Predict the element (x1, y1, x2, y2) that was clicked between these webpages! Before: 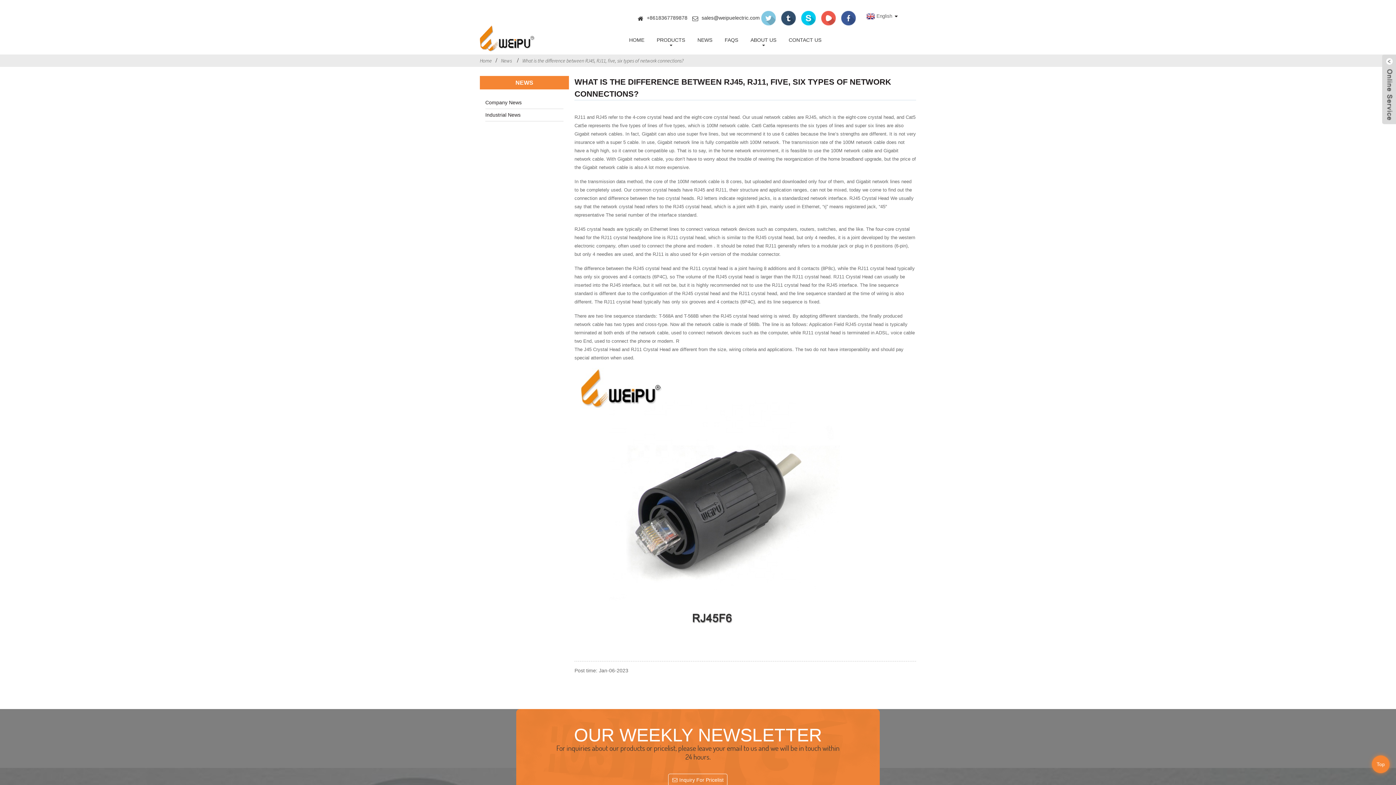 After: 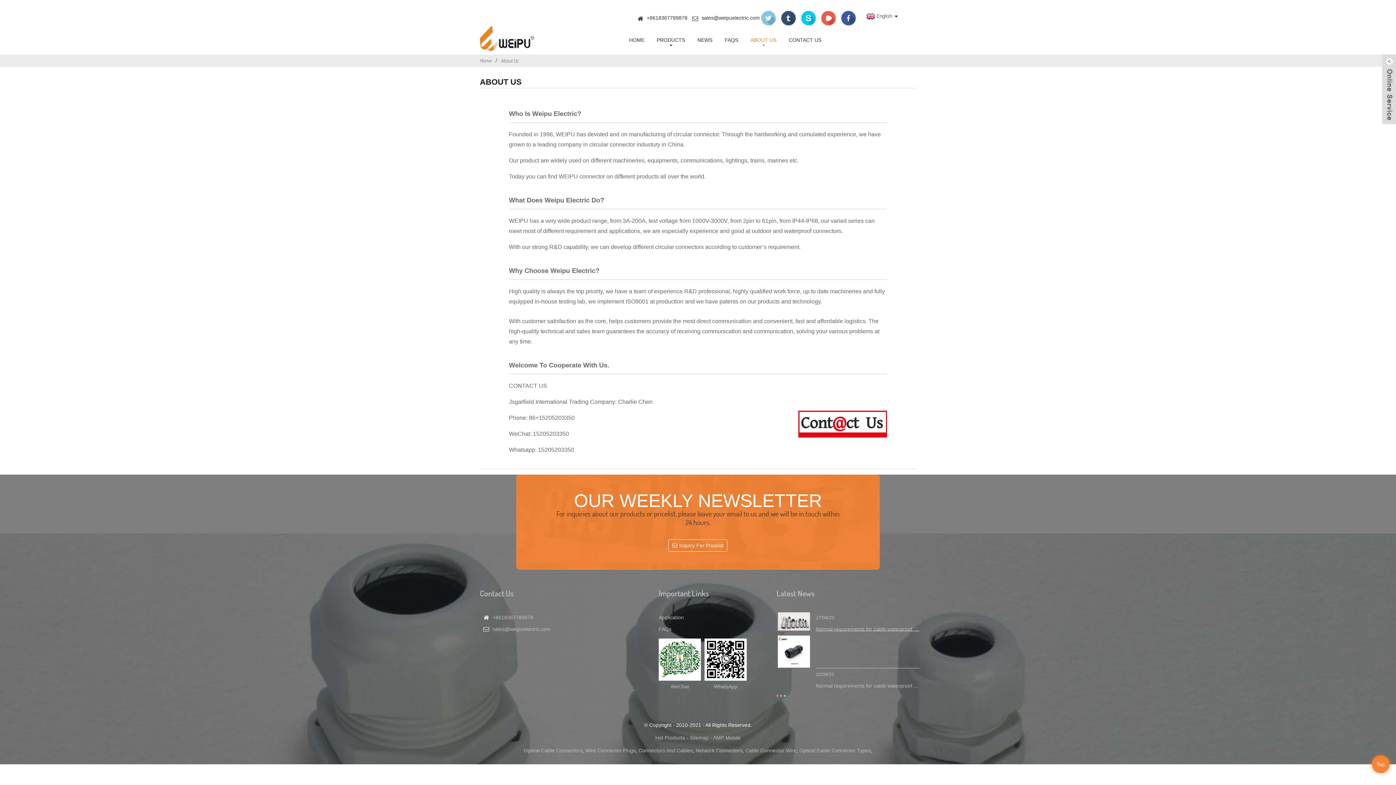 Action: label: ABOUT US bbox: (745, 25, 782, 54)